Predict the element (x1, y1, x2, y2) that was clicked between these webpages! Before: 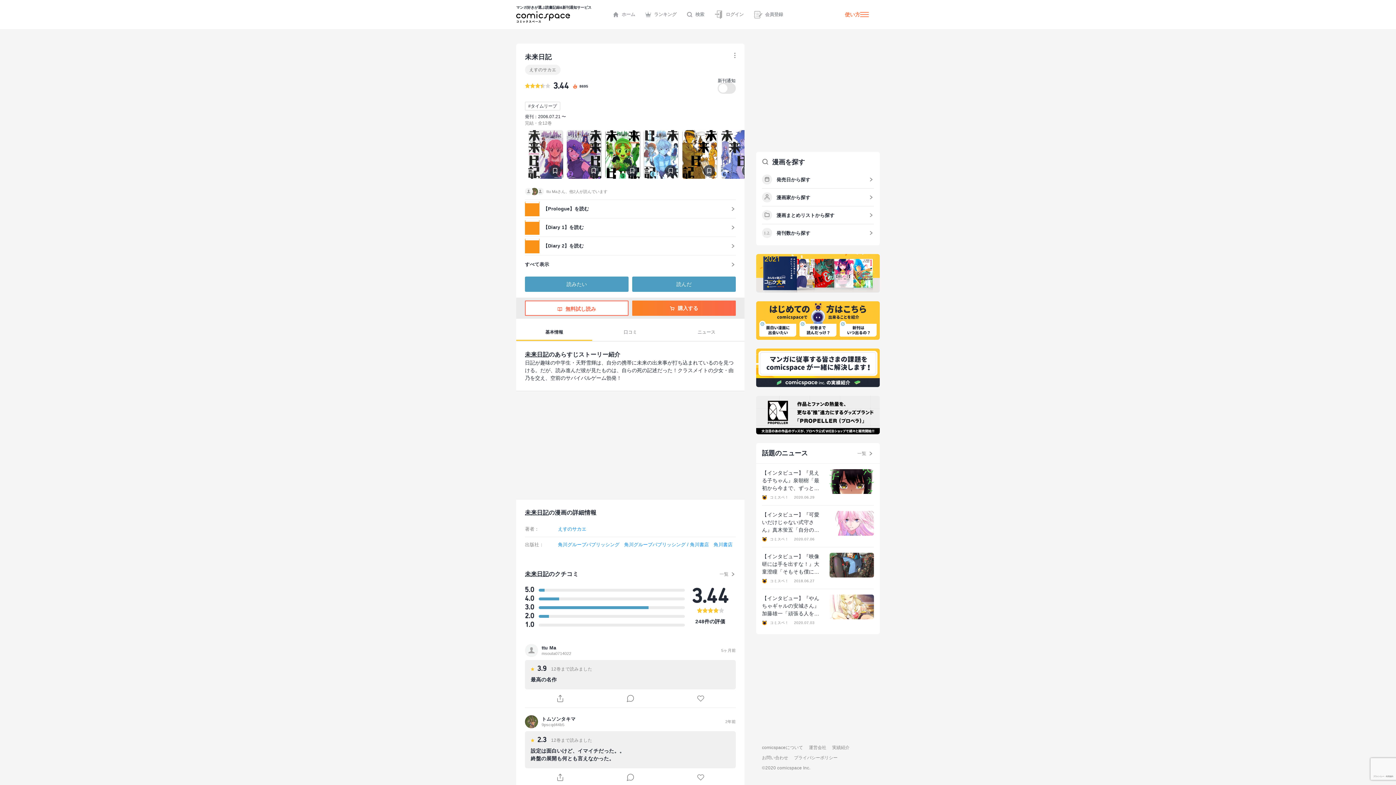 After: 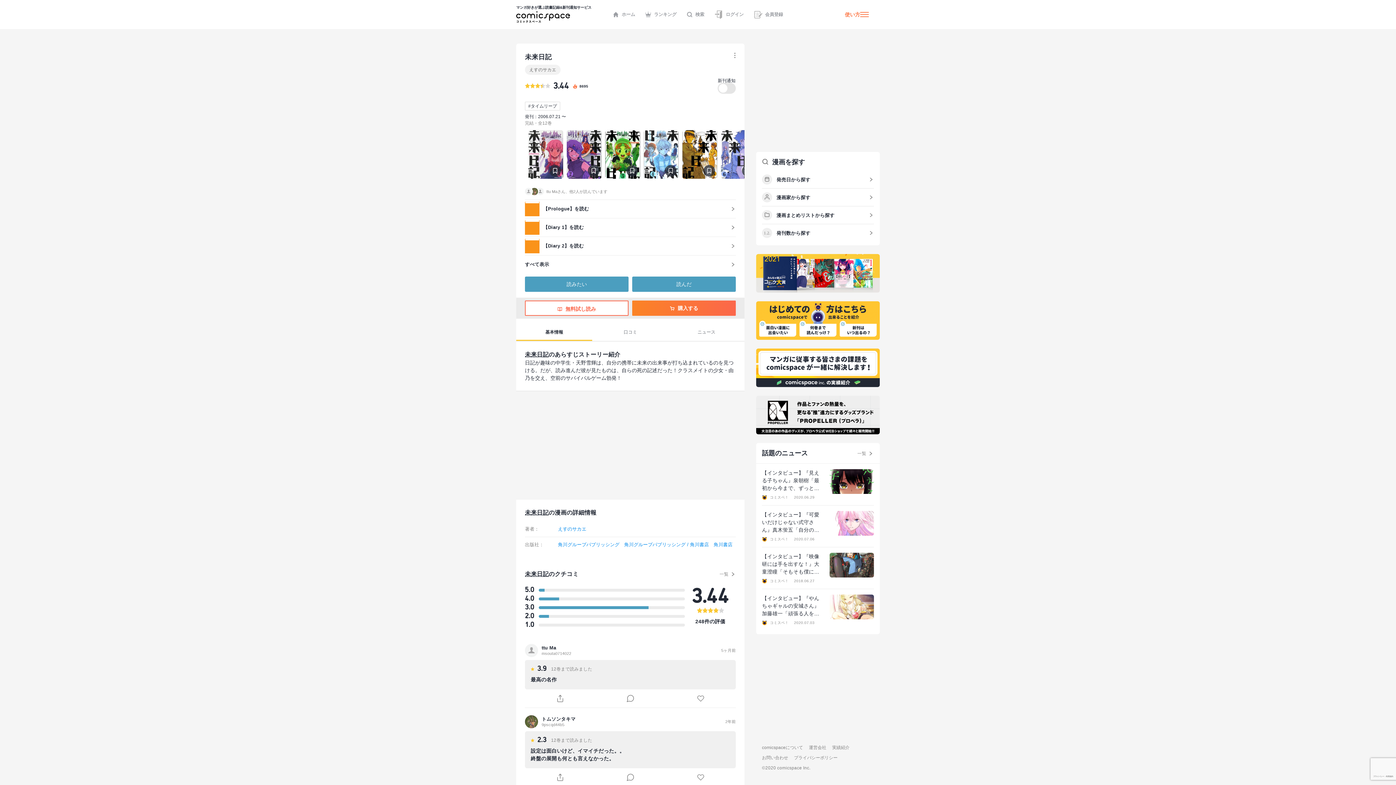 Action: bbox: (525, 200, 736, 218) label: 【Prologue】を読む